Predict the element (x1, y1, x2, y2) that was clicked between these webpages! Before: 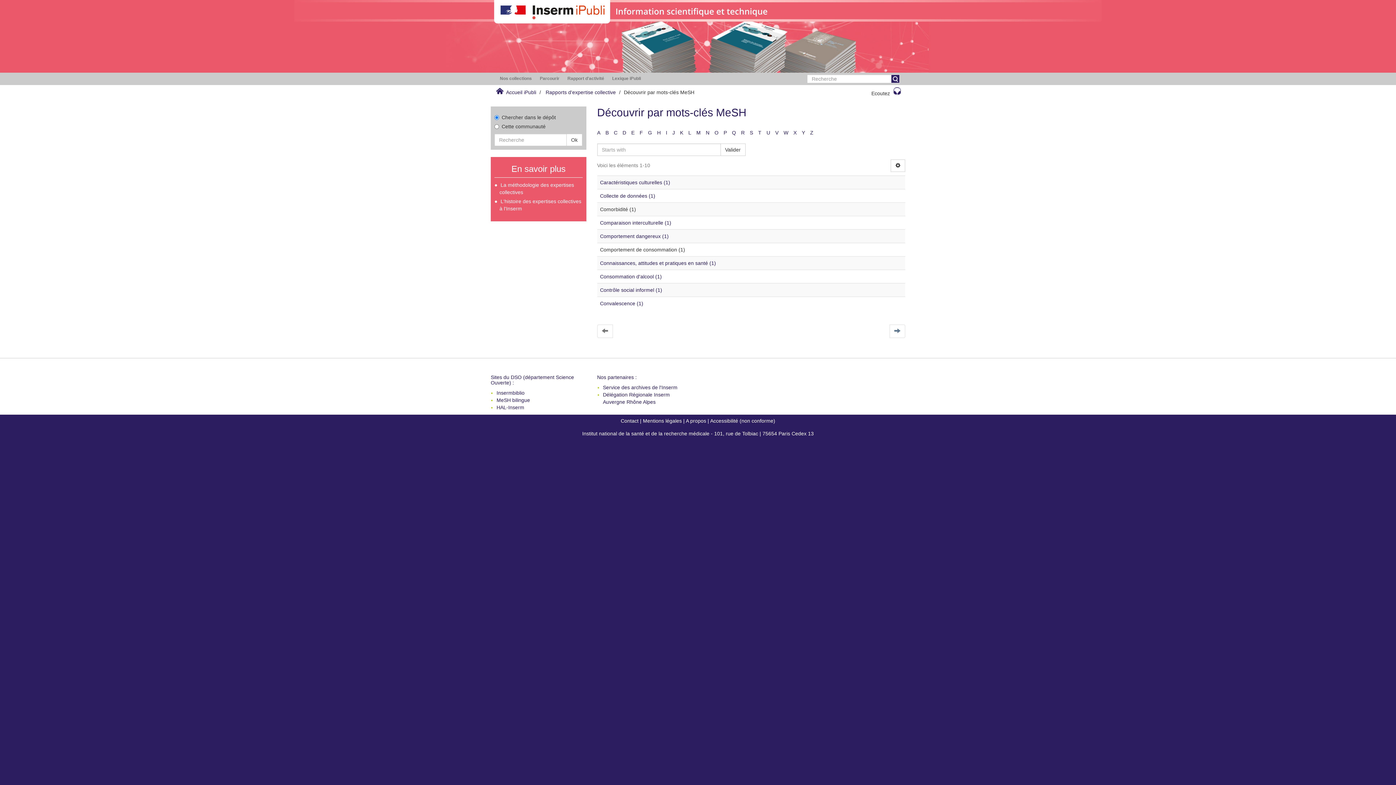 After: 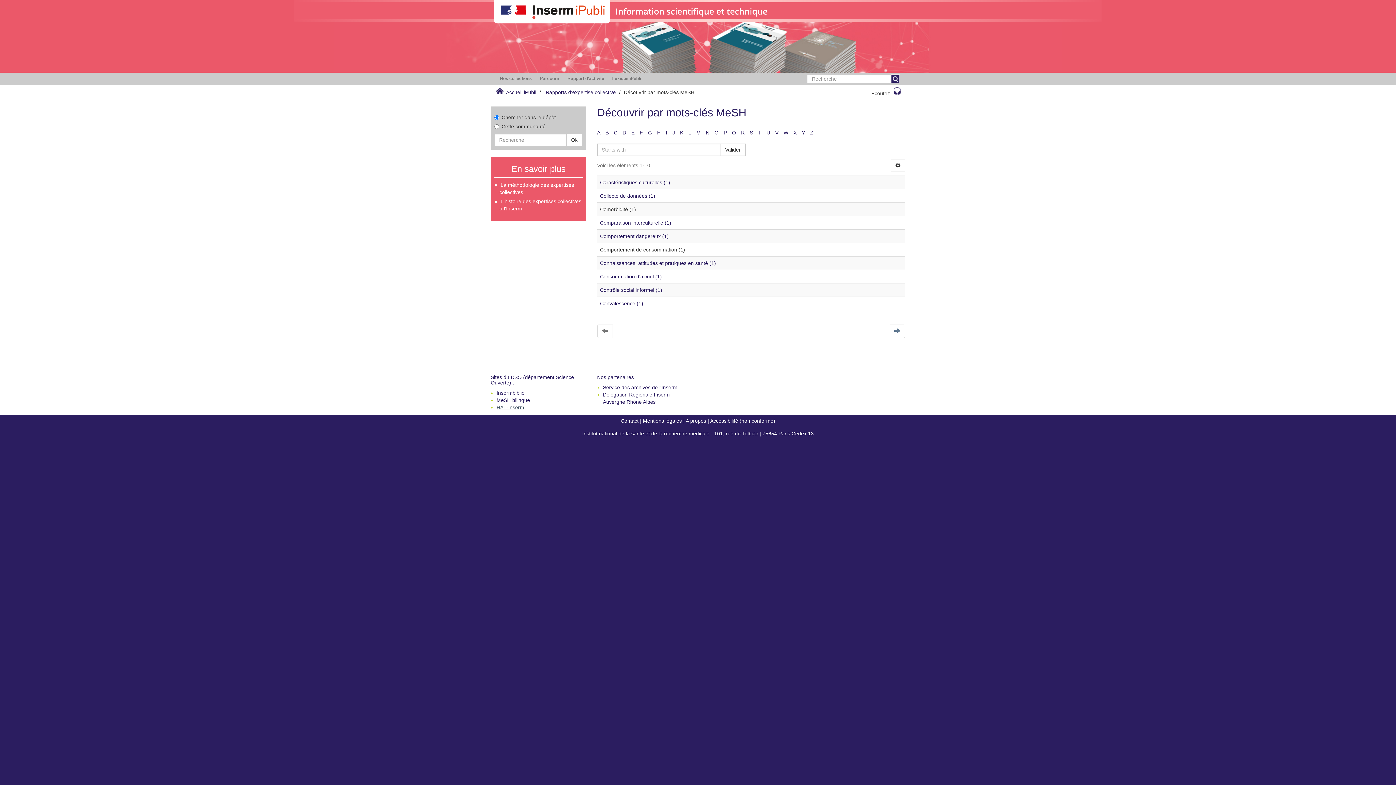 Action: label: HAL-Inserm bbox: (496, 404, 524, 410)